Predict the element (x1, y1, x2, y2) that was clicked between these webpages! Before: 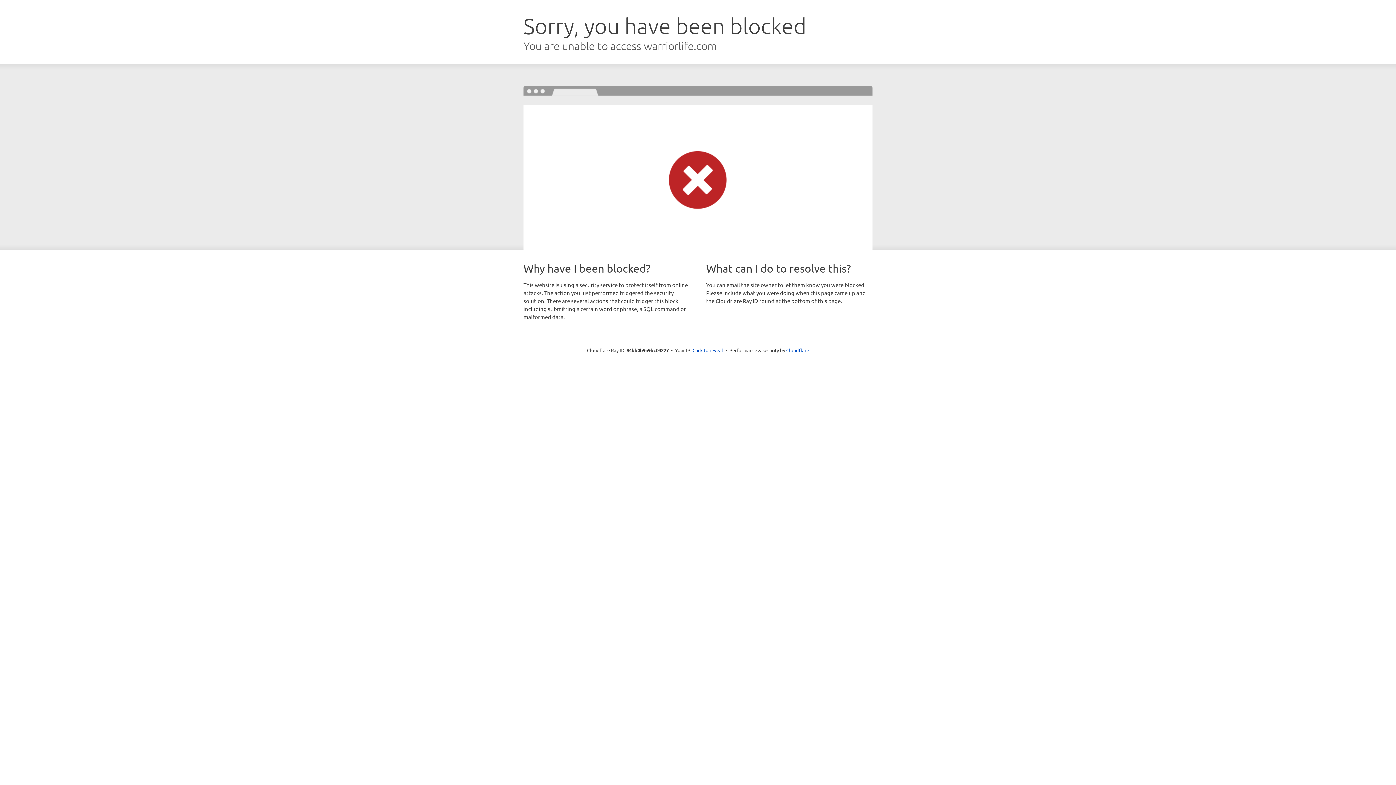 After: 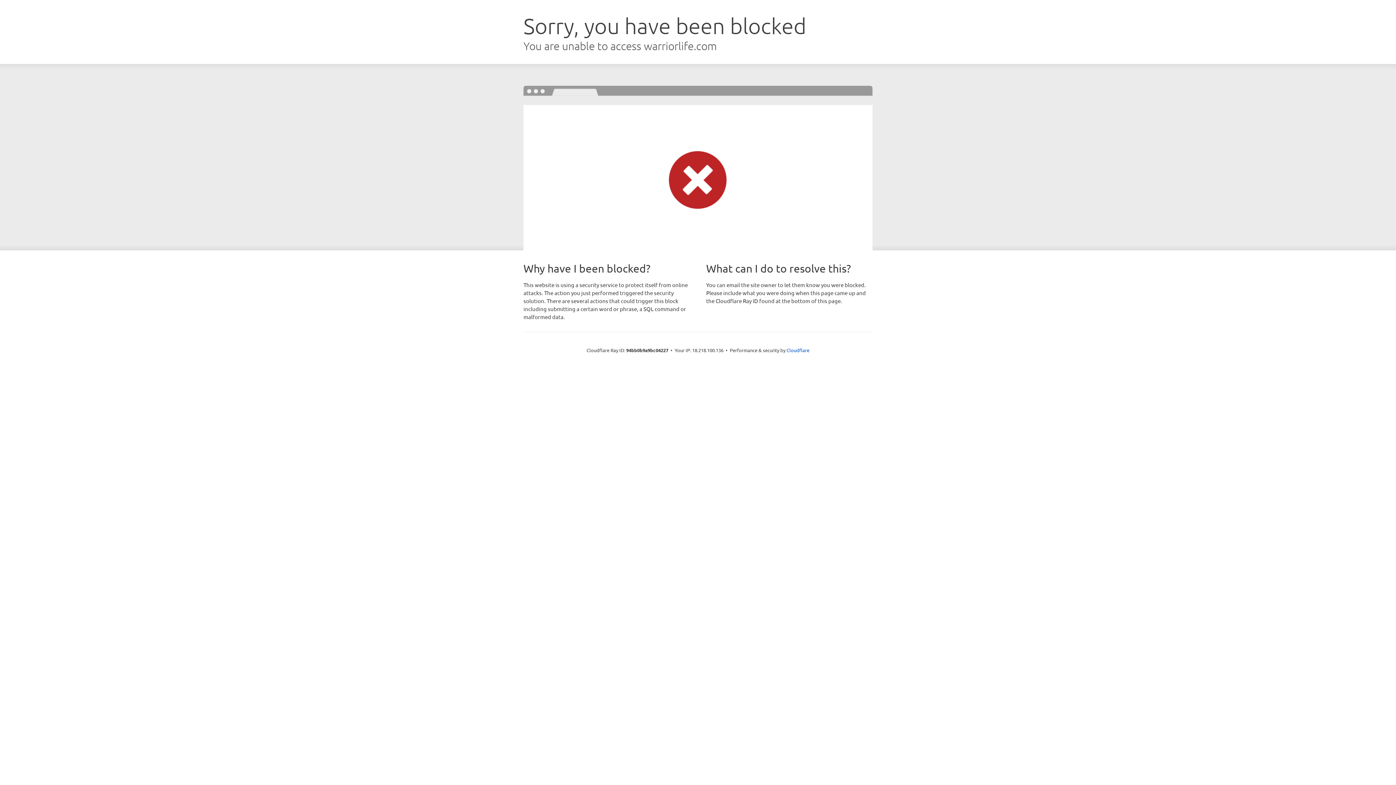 Action: bbox: (692, 346, 723, 353) label: Click to reveal